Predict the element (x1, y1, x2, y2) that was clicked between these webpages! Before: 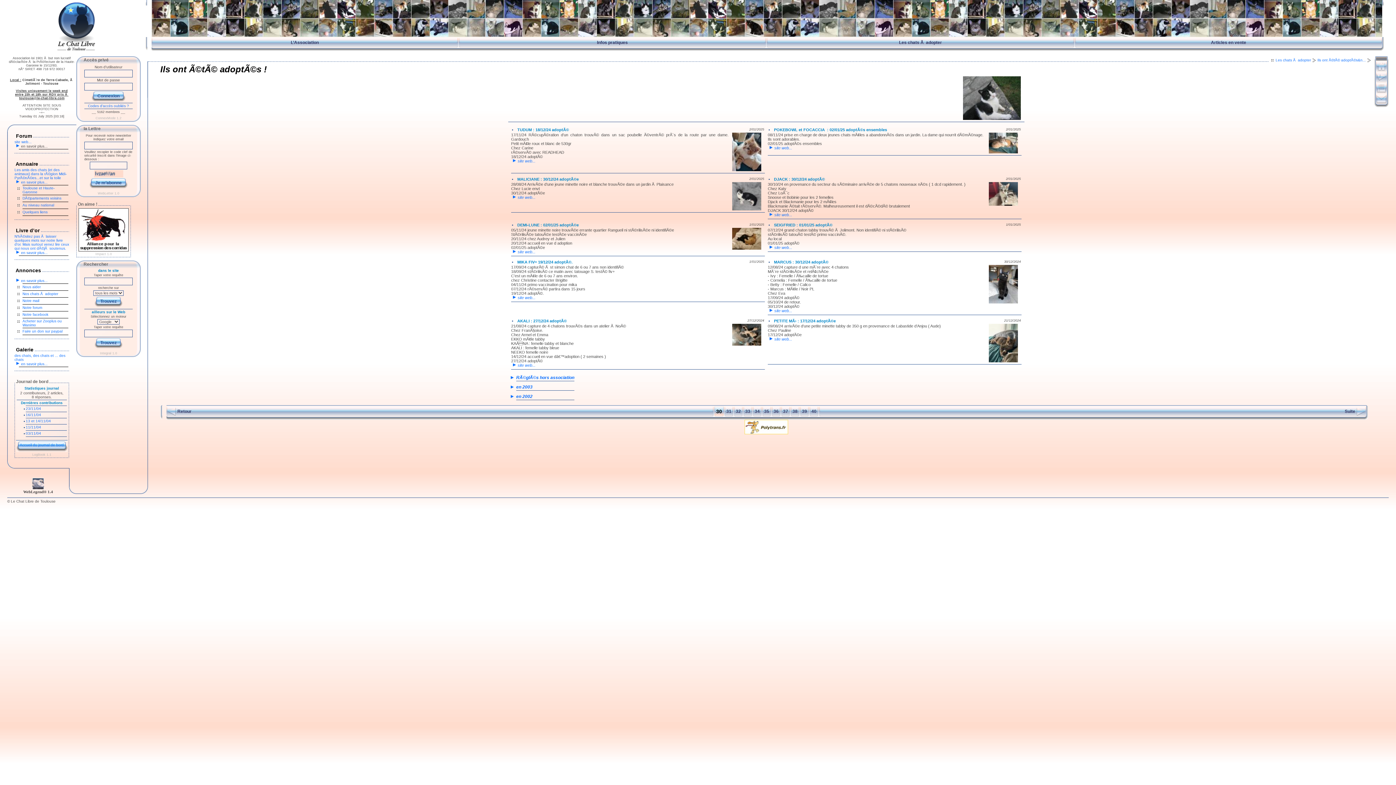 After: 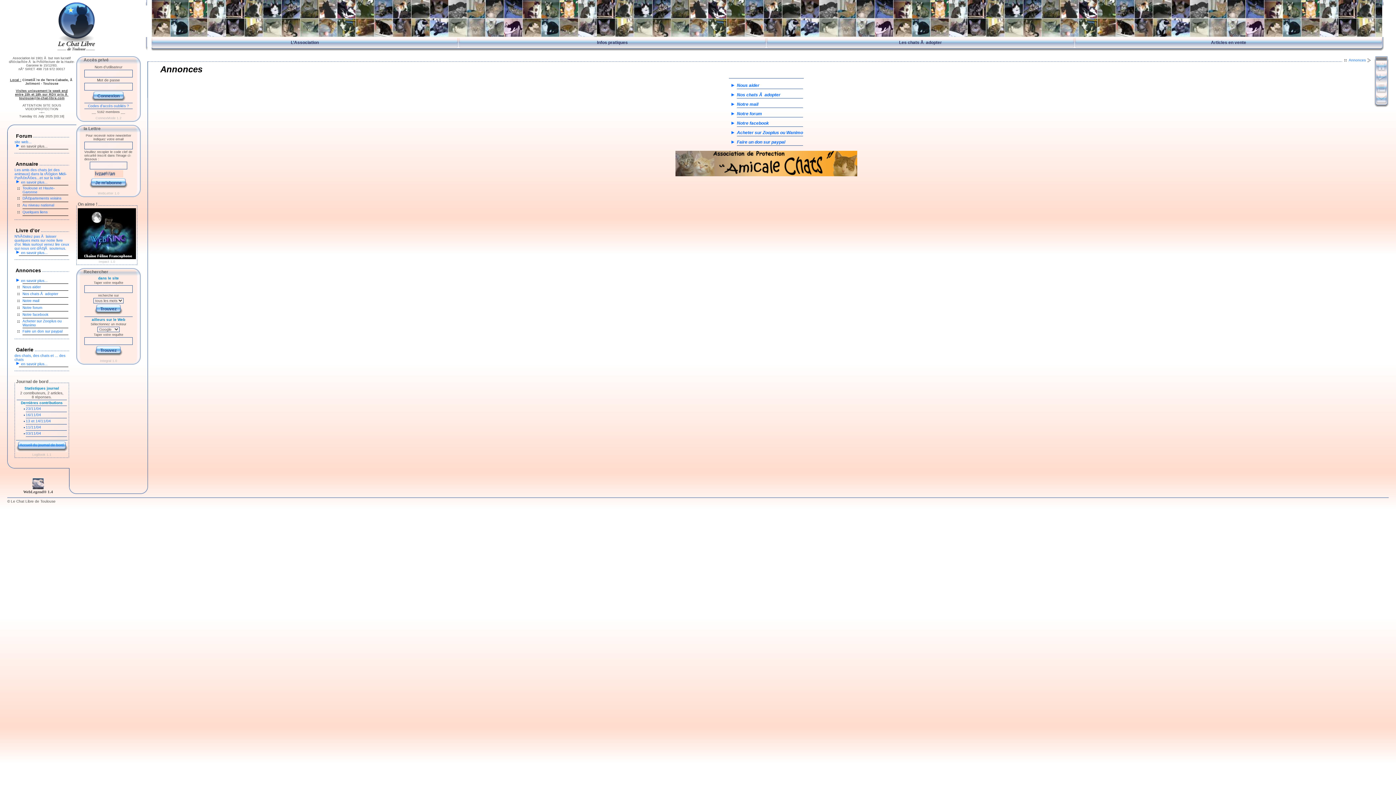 Action: label: 
en savoir plus... bbox: (14, 278, 47, 282)